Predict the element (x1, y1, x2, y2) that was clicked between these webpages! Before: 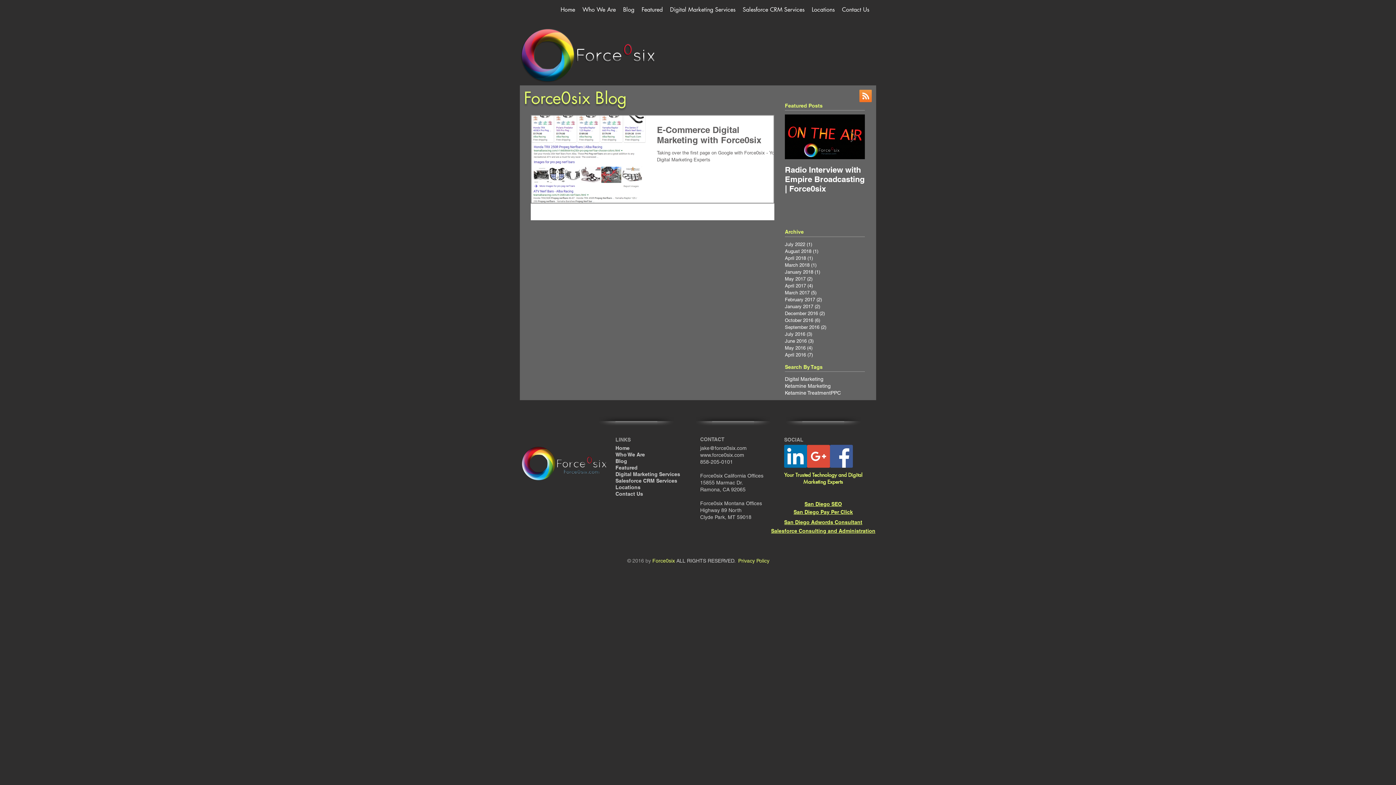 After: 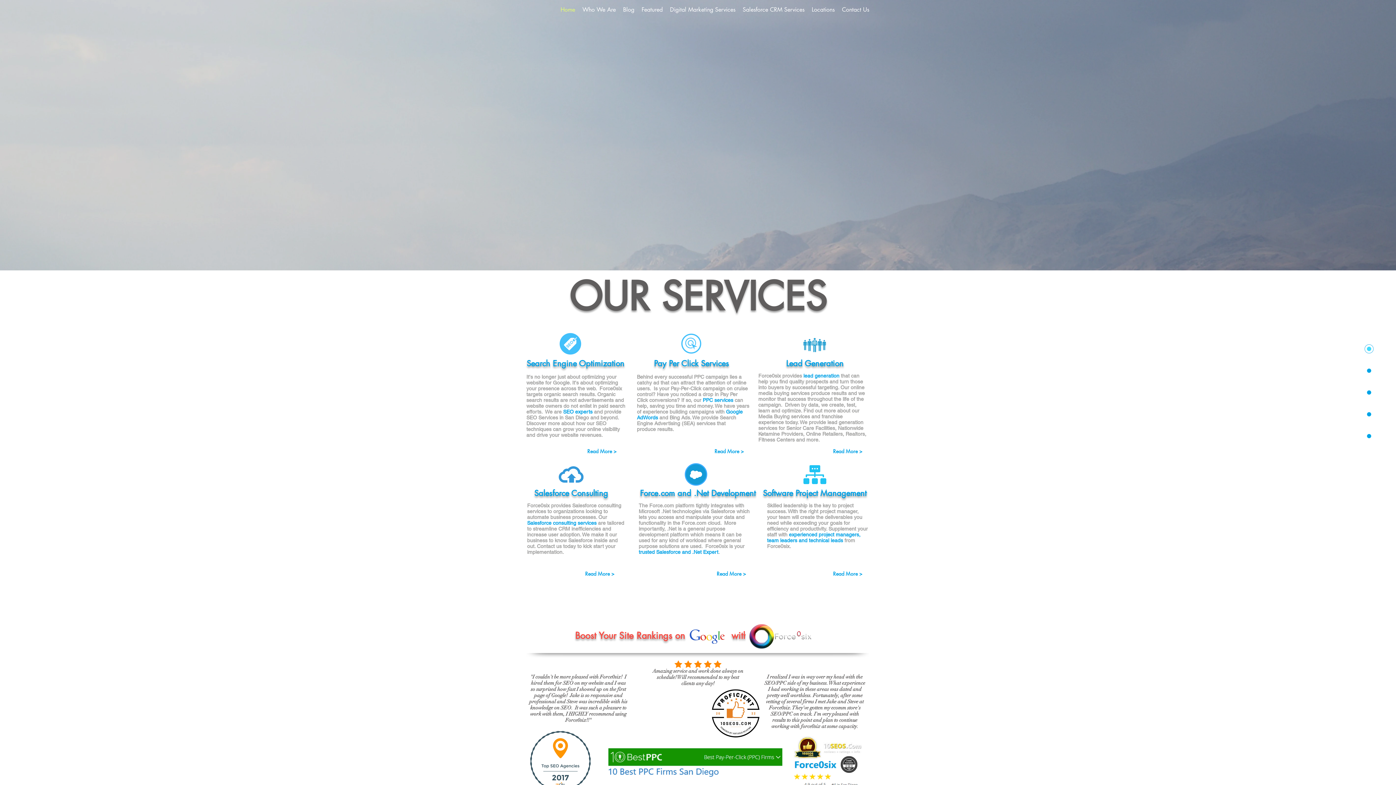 Action: bbox: (557, 3, 578, 16) label: Home